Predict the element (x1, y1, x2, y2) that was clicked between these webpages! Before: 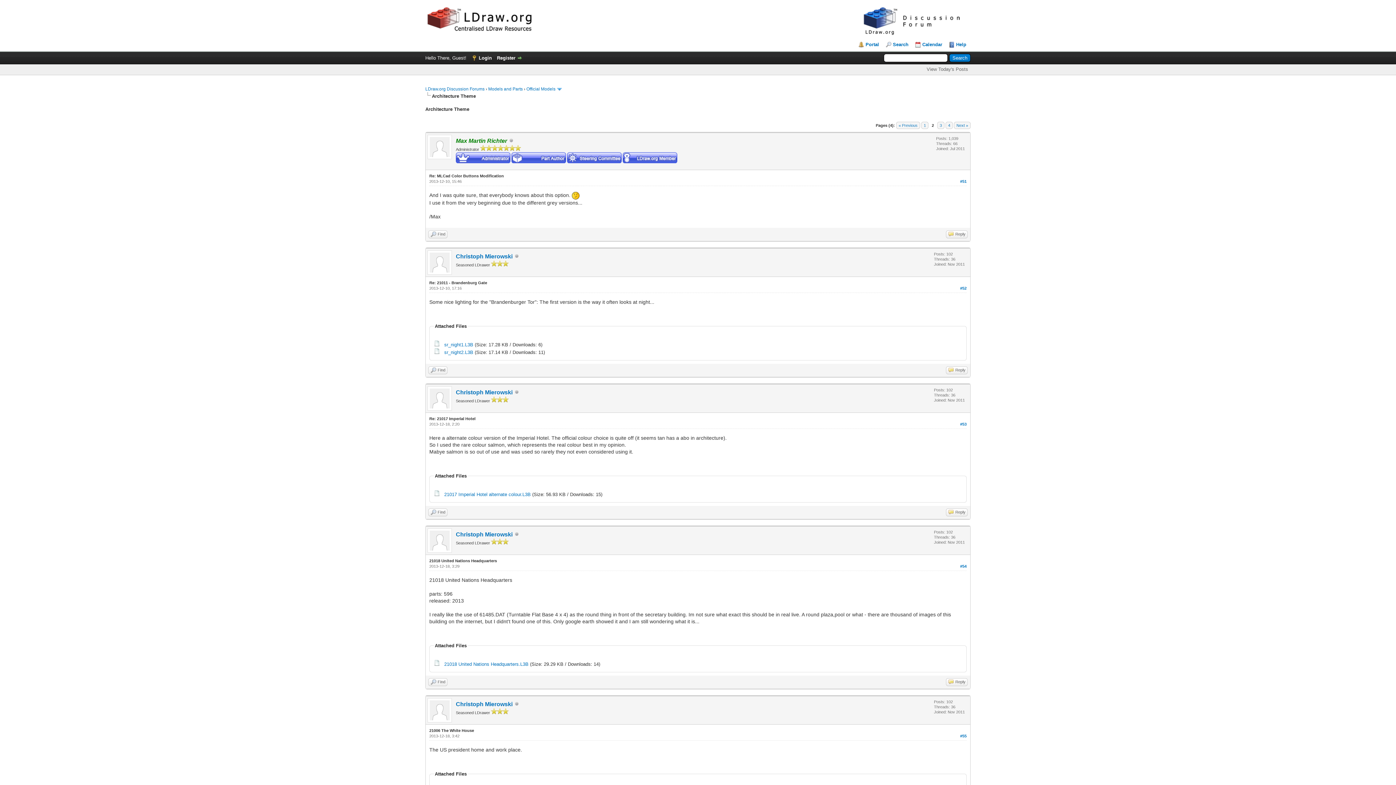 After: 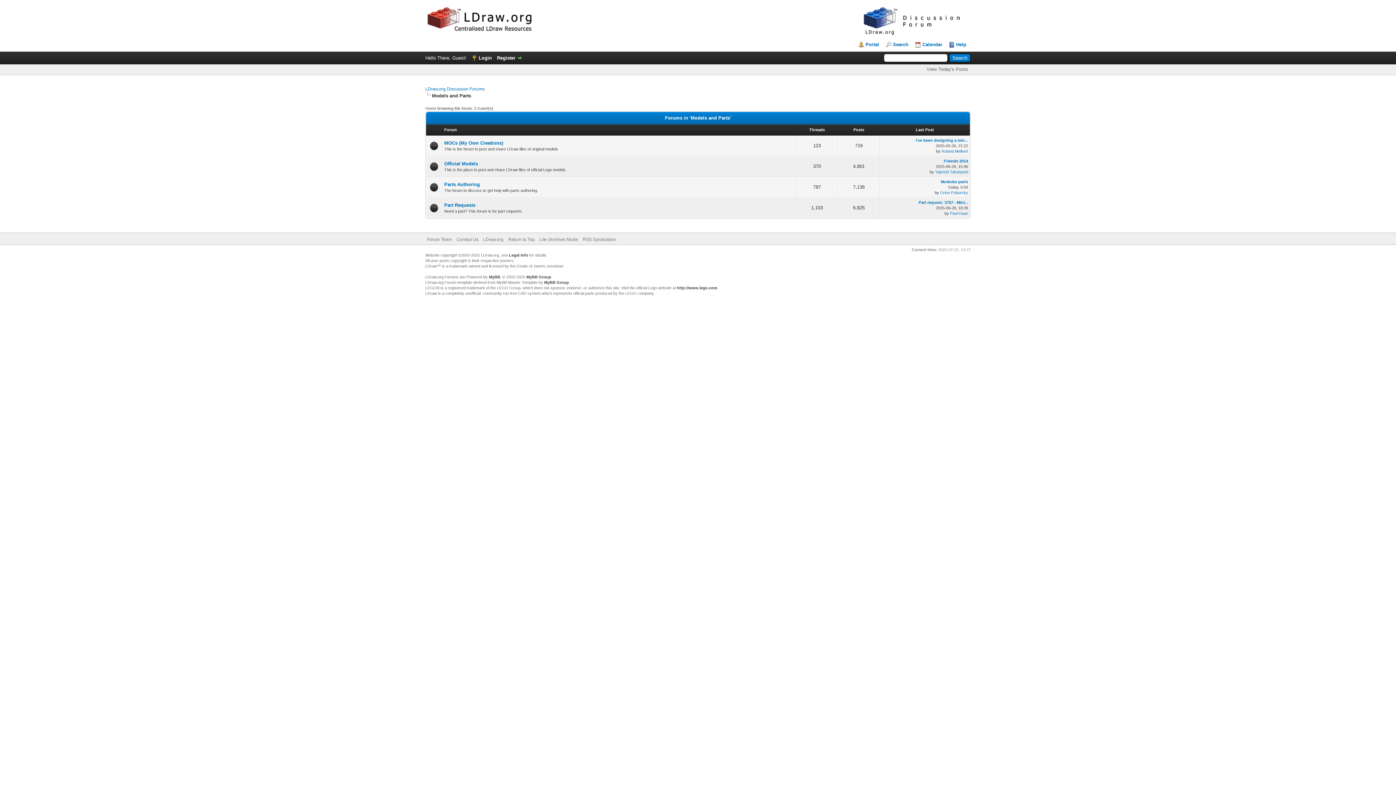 Action: bbox: (488, 86, 522, 91) label: Models and Parts